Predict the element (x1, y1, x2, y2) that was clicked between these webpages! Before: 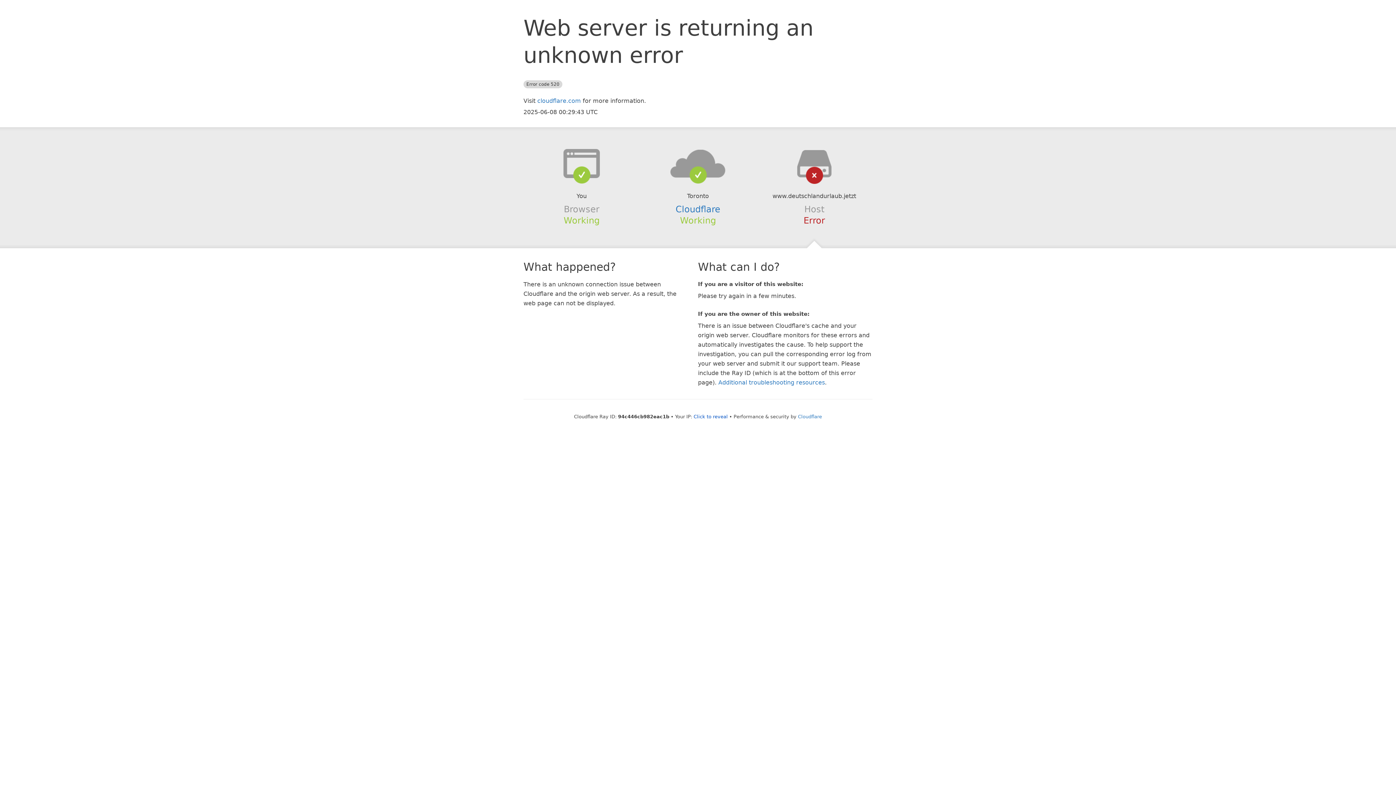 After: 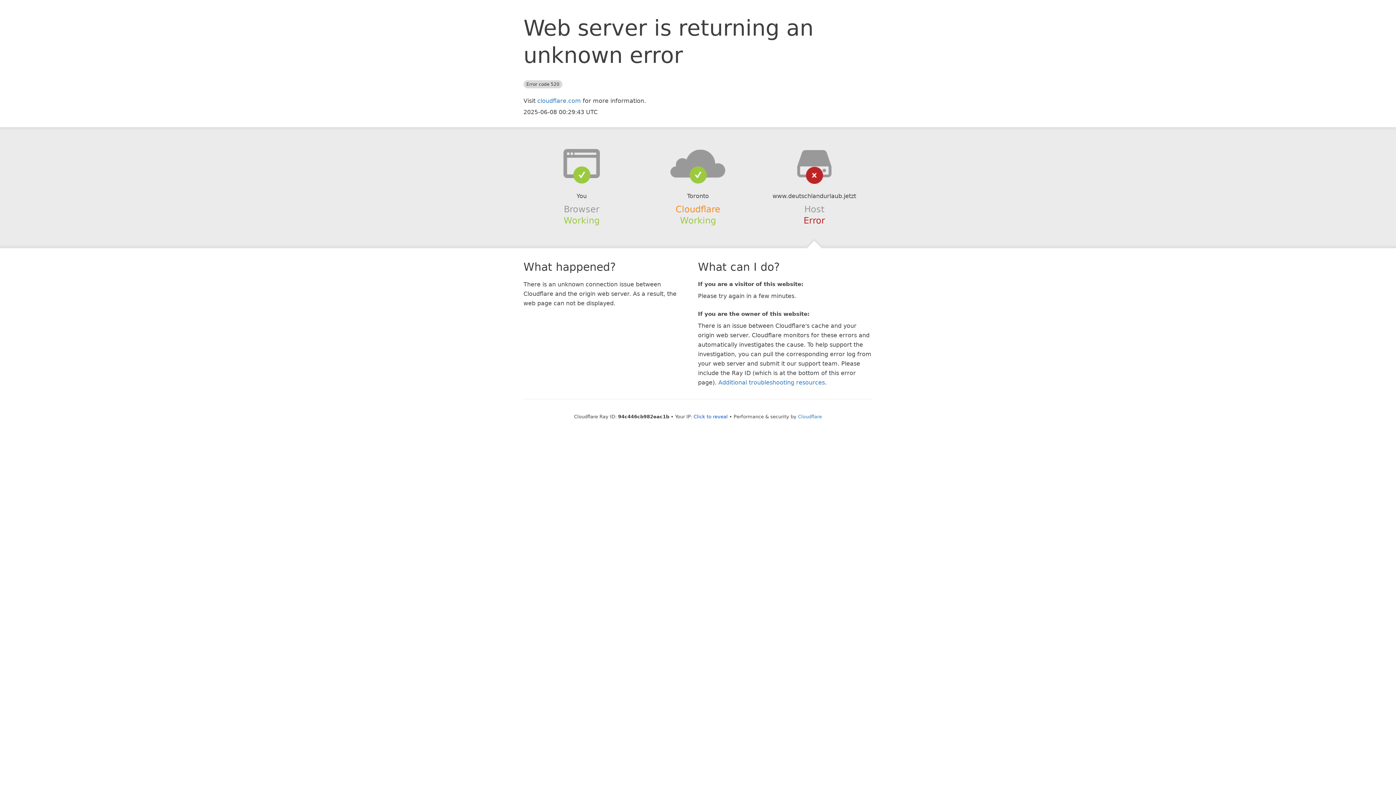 Action: label: Cloudflare bbox: (675, 204, 720, 214)